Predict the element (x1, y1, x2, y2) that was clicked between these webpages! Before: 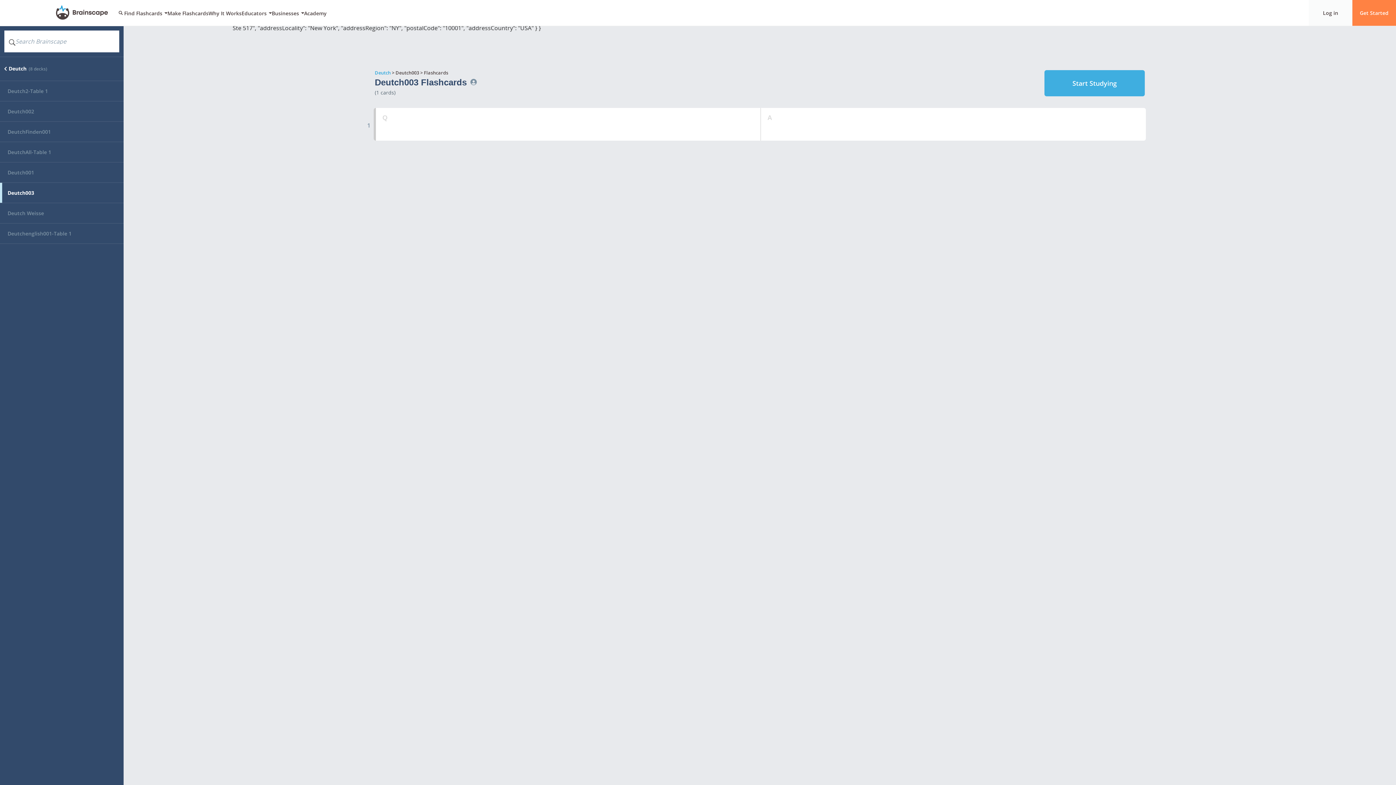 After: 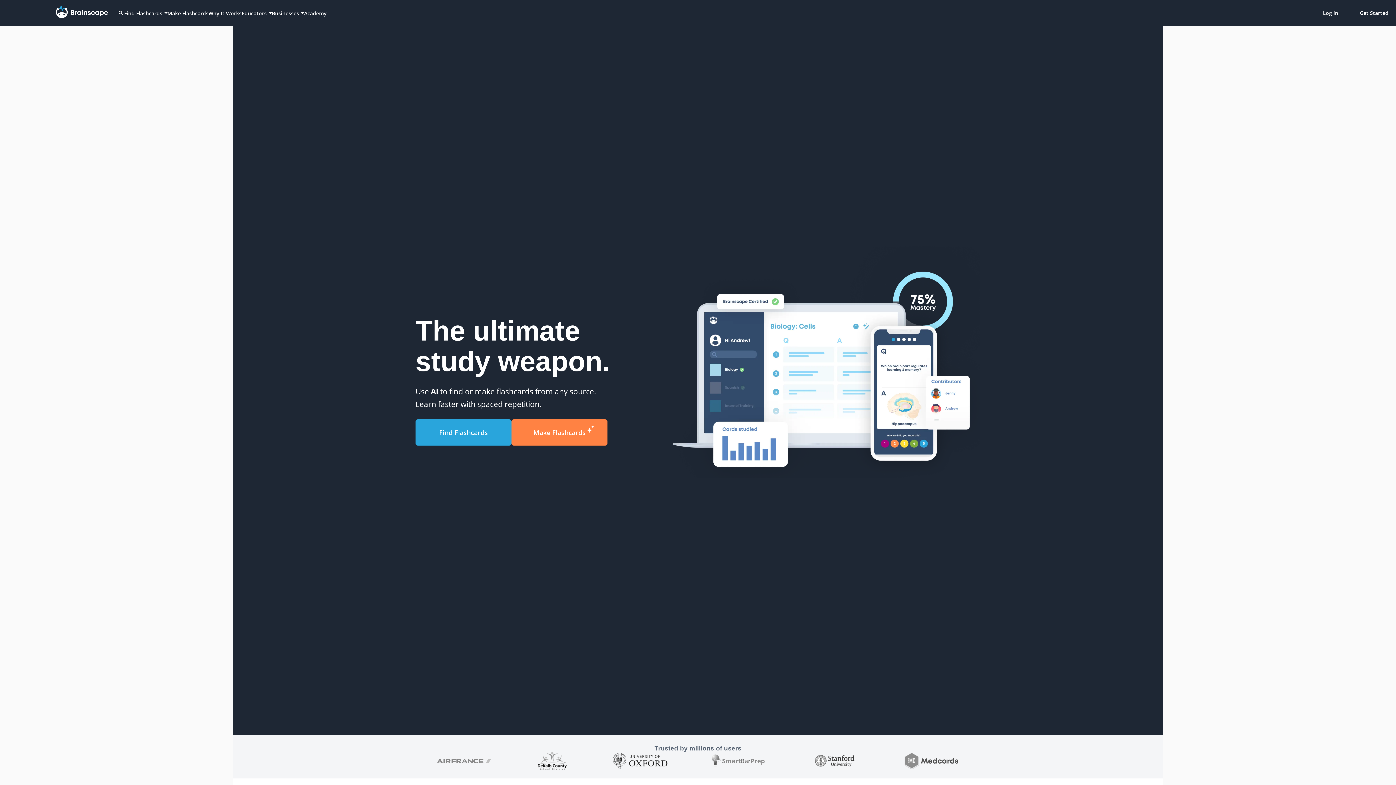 Action: bbox: (55, 5, 107, 20) label: Brainscape